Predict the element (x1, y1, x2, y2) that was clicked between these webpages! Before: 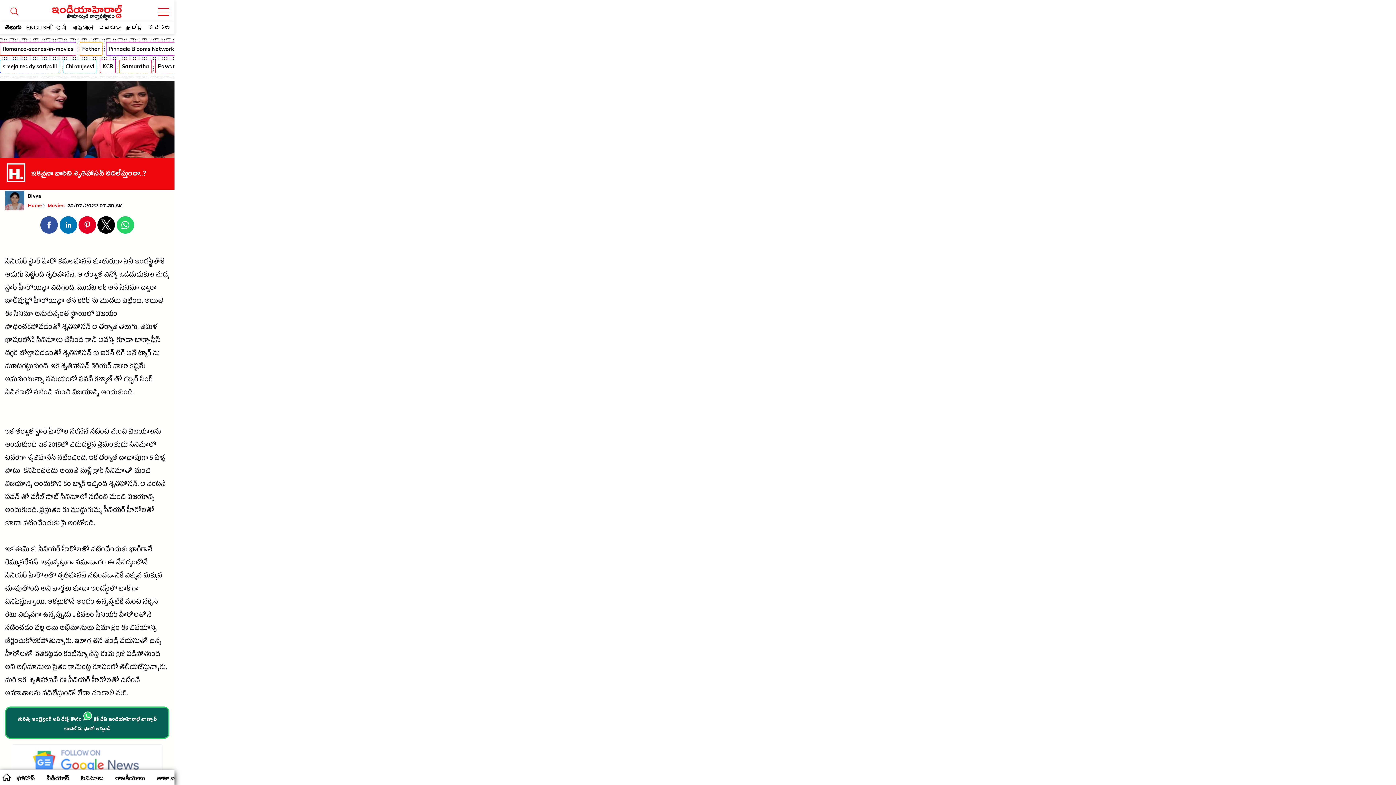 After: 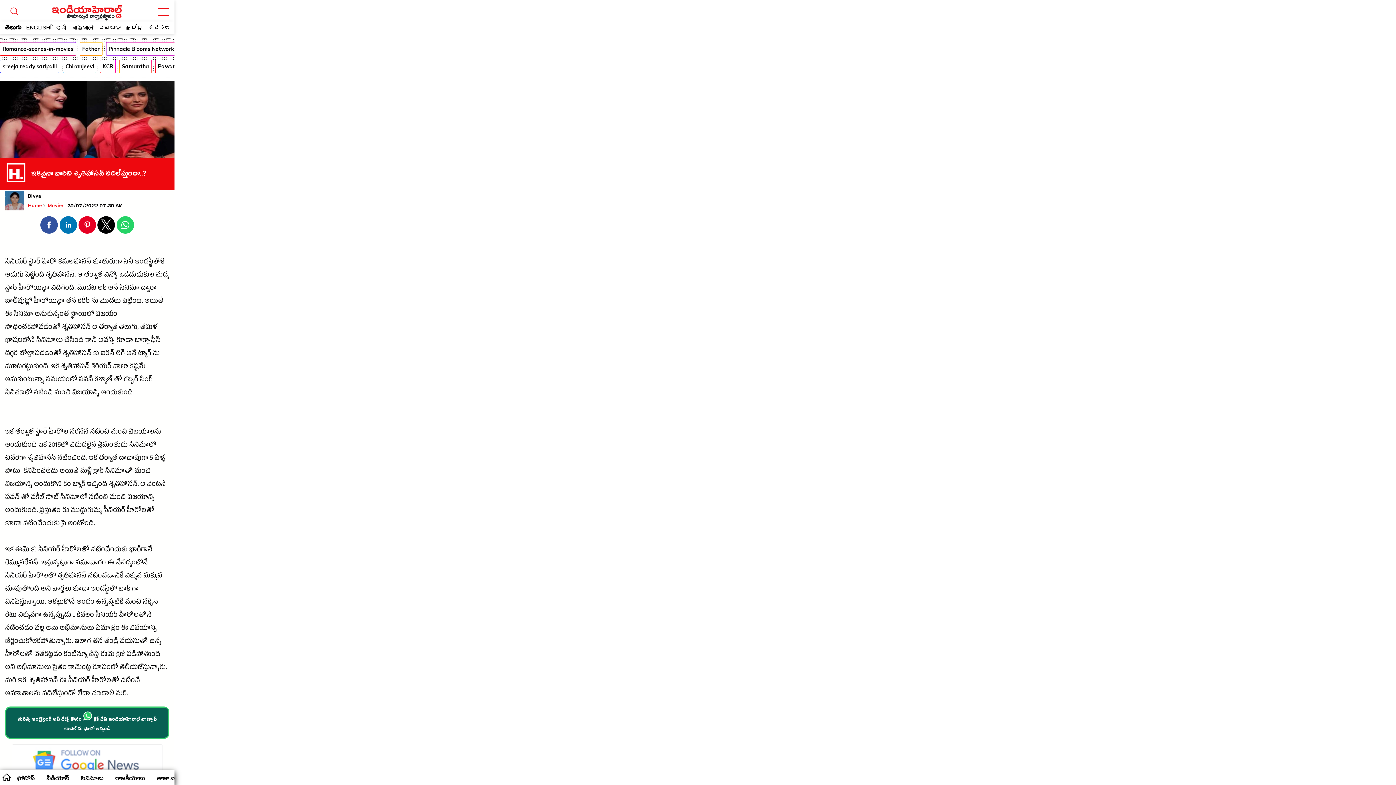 Action: bbox: (6, 707, 168, 738) label: మరిన్ని ఇంట్రెస్టింగ్ అప్ డేట్స్ కోసం 
 క్లిక్ చేసి ఇండియాహెరాల్డ్ వాట్సాప్ చానెల్·ను ఫాలో అవ్వండి